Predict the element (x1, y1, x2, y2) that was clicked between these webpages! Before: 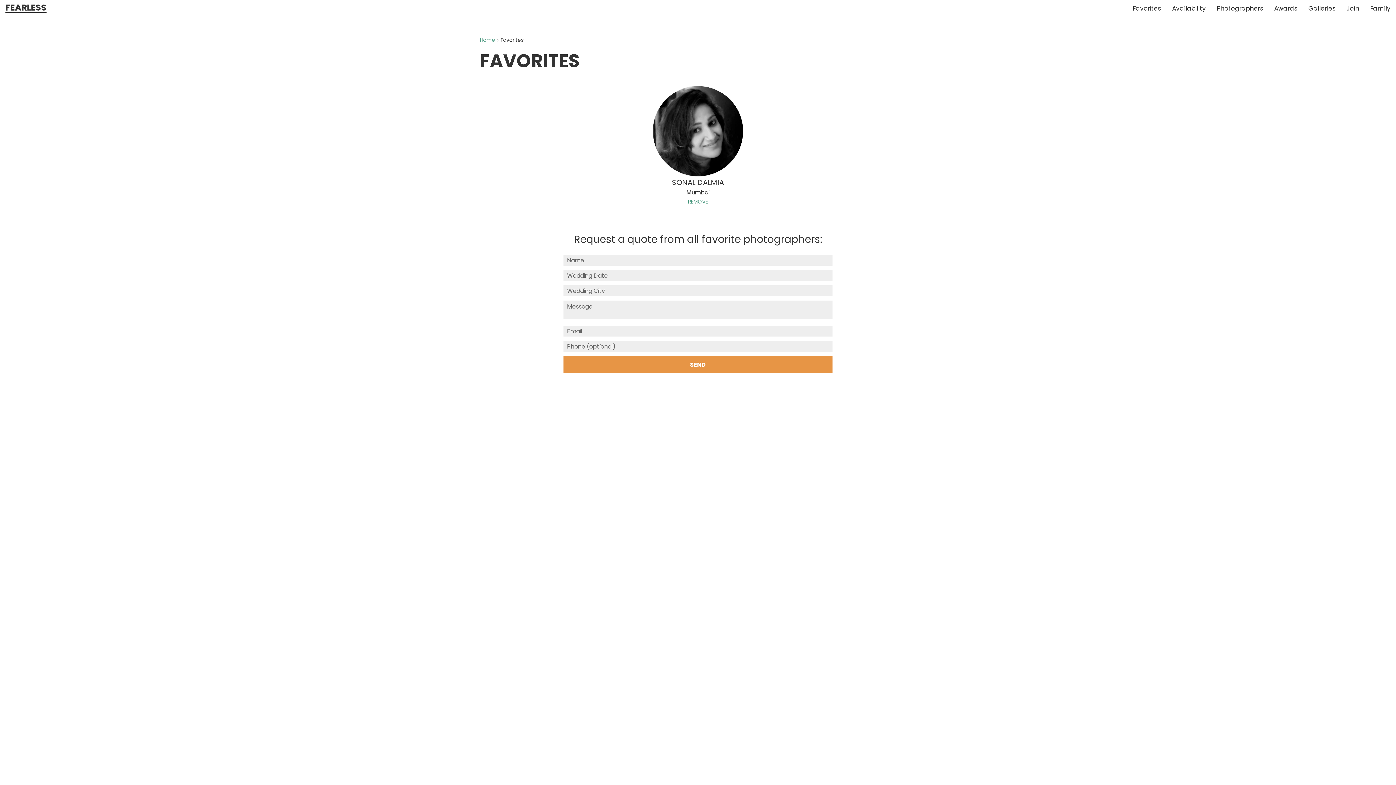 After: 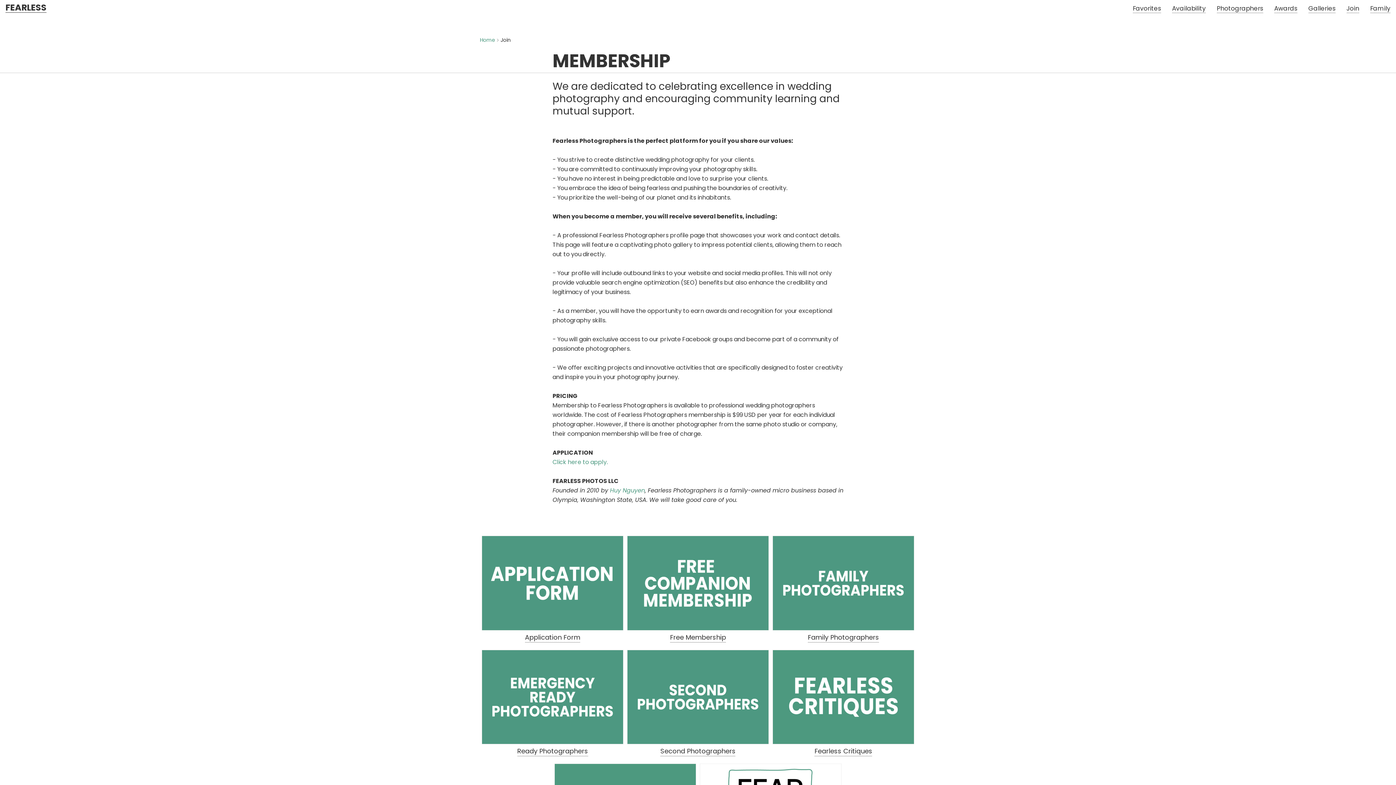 Action: label: Join bbox: (1341, 0, 1365, 16)